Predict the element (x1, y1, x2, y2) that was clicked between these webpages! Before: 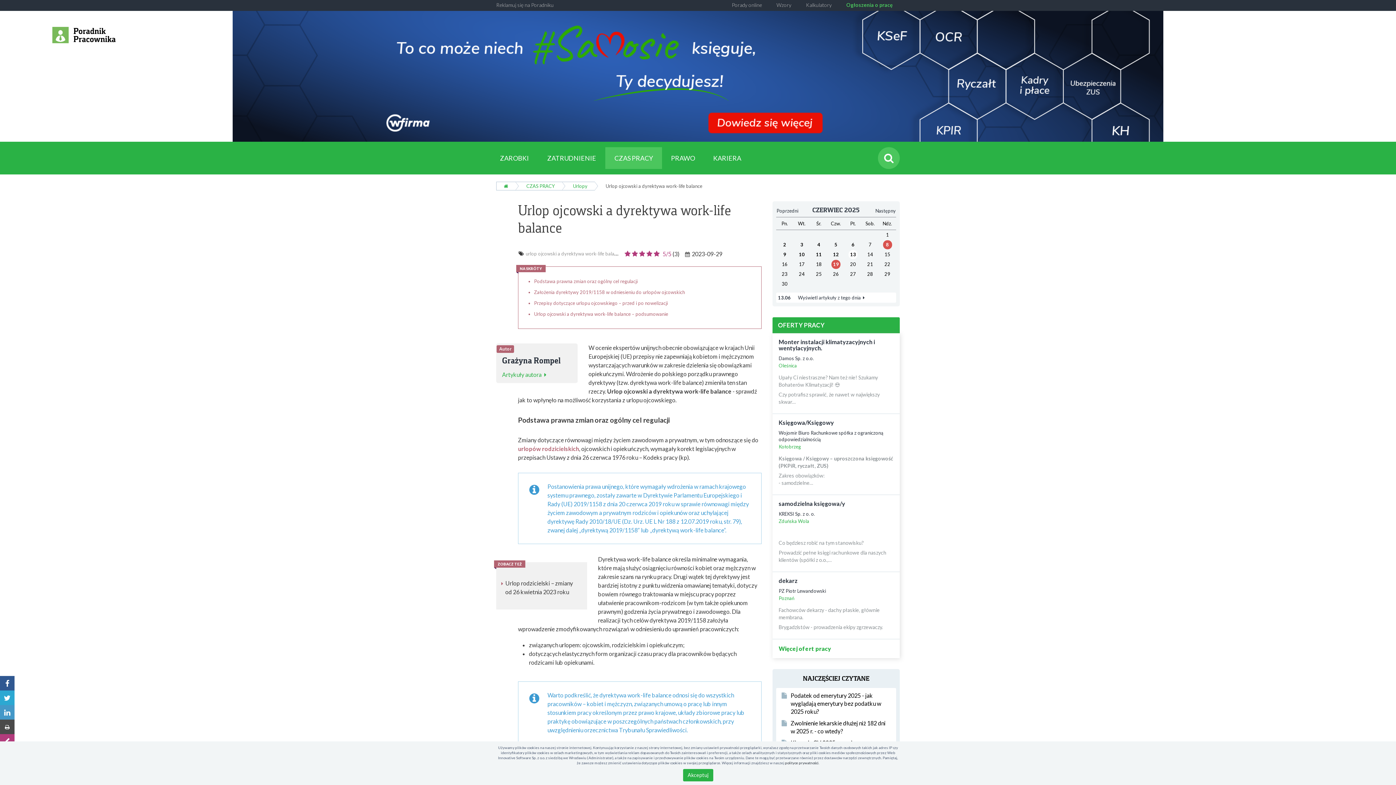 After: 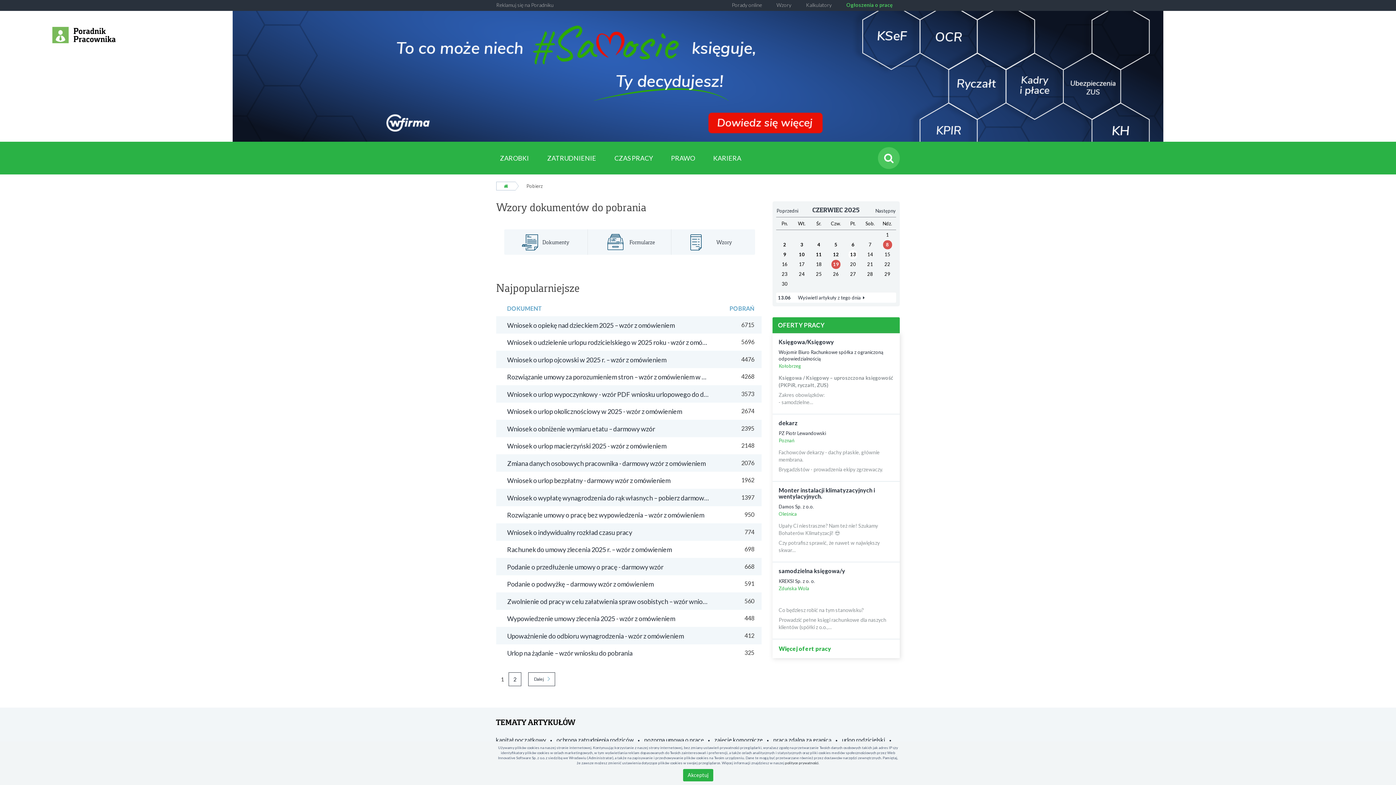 Action: label: Wzory bbox: (776, 1, 791, 9)